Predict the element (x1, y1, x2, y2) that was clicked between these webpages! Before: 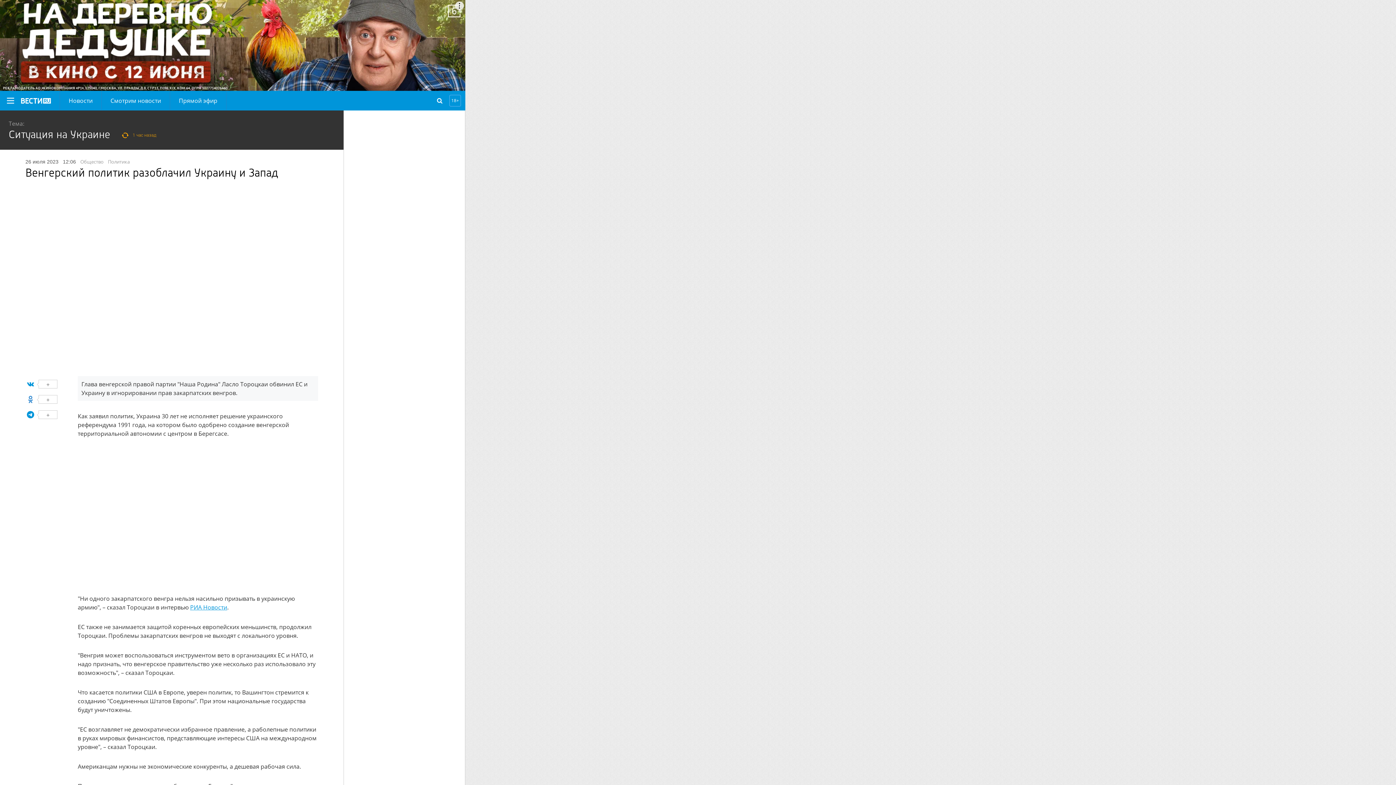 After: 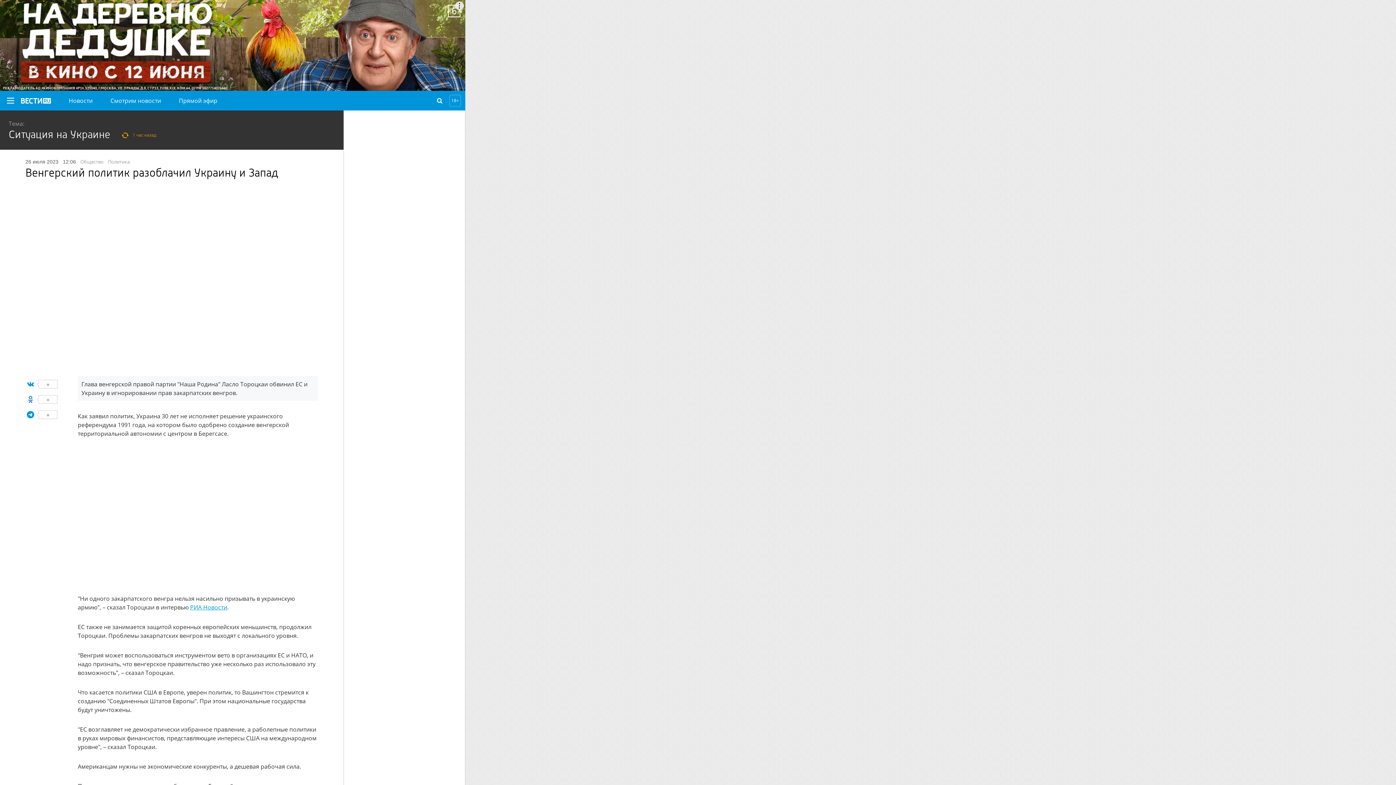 Action: bbox: (0, 0, 465, 90)